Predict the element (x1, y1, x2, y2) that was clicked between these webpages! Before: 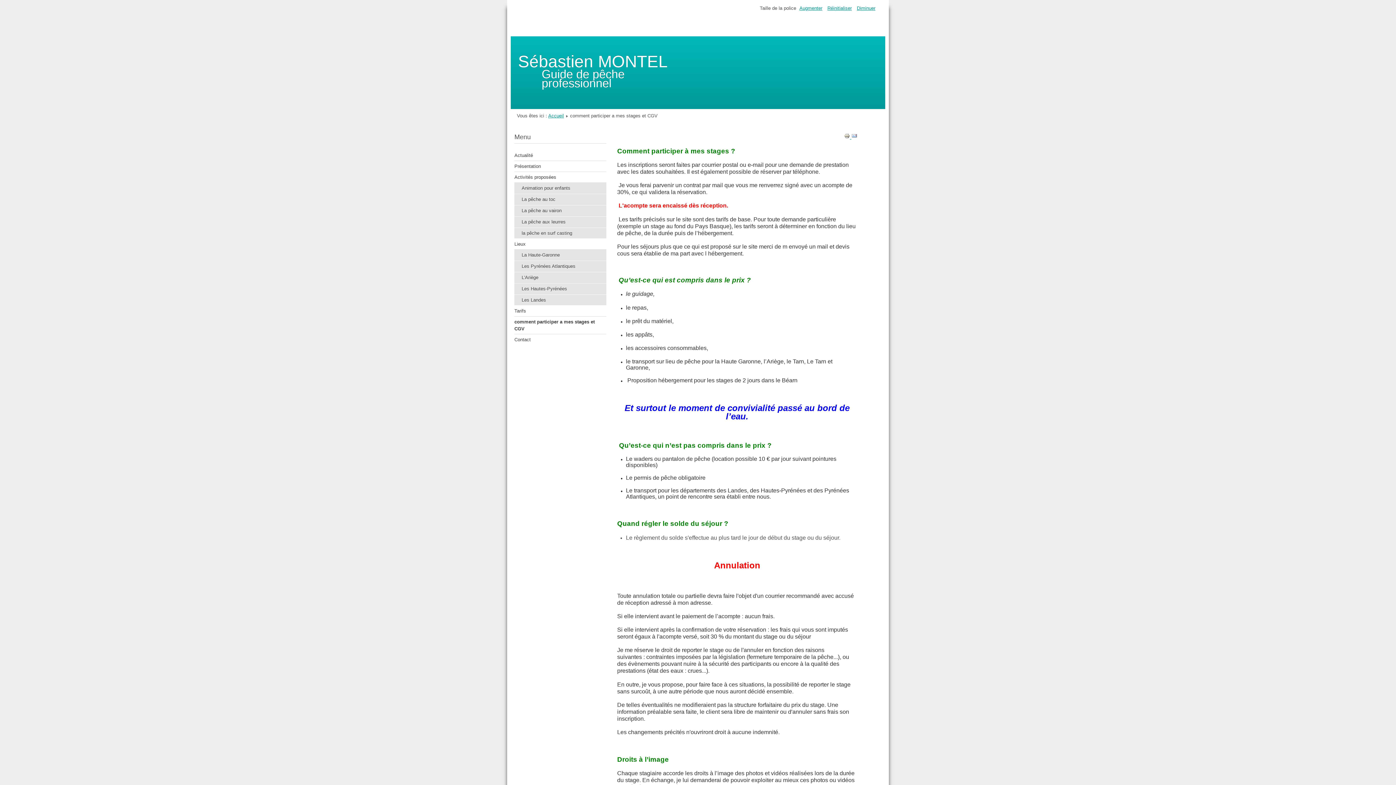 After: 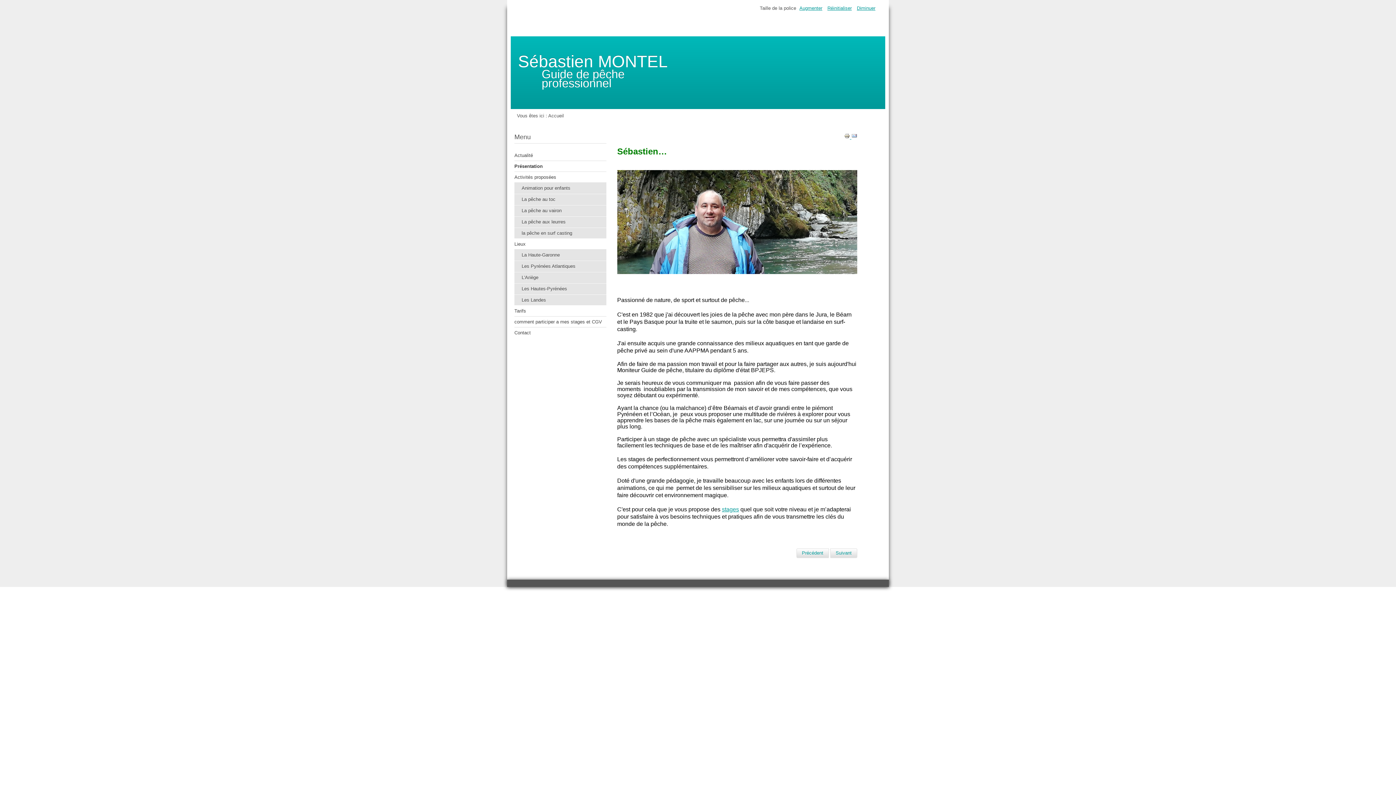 Action: label: Accueil bbox: (548, 113, 564, 118)